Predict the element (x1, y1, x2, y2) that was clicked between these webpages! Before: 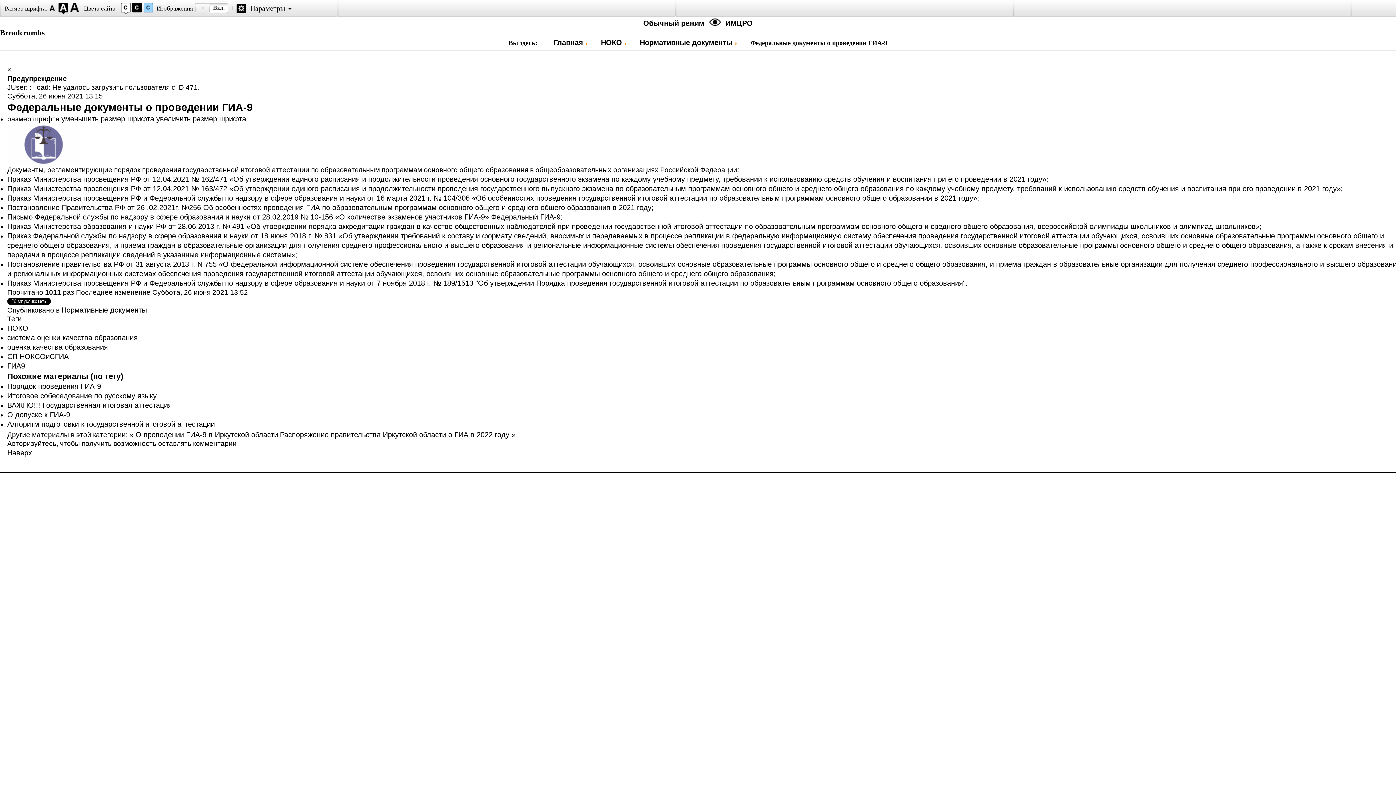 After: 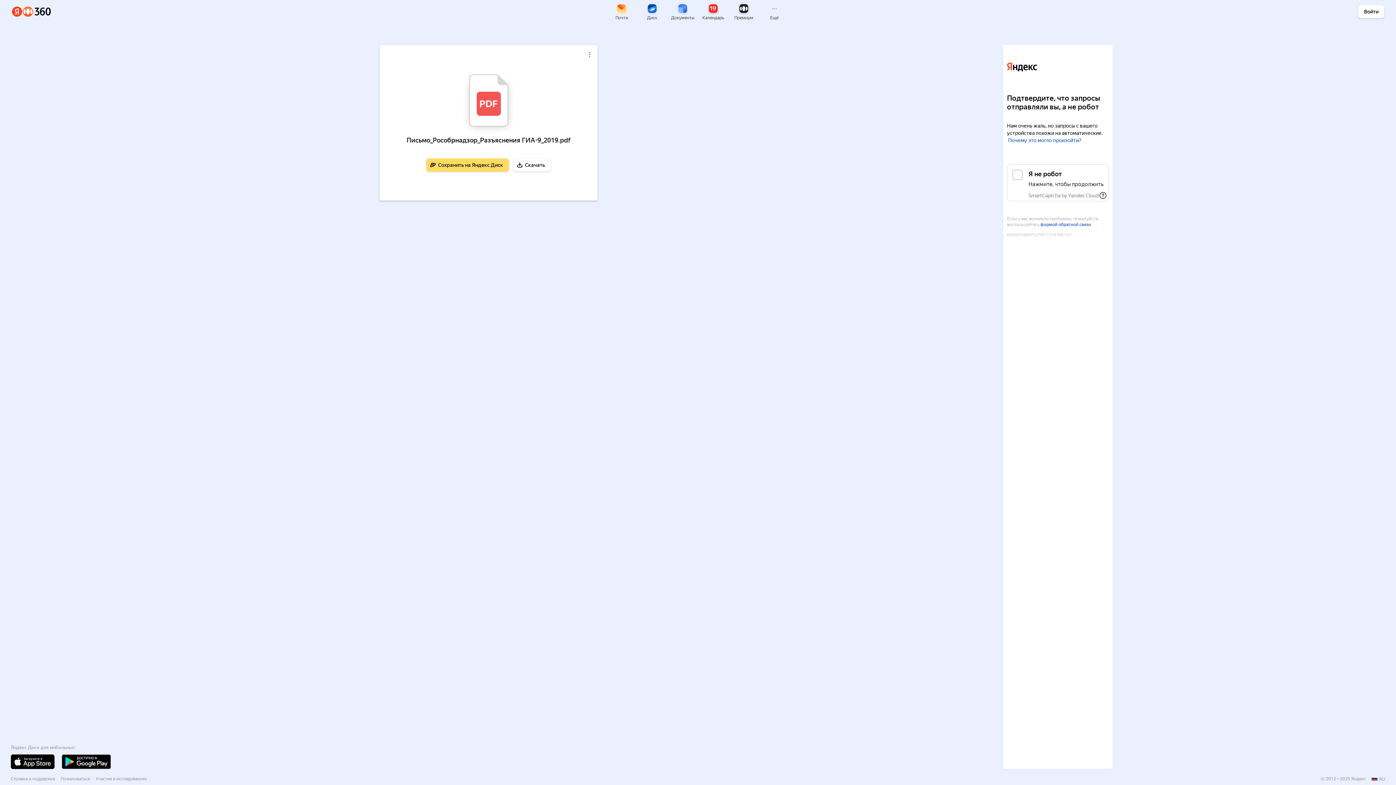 Action: label: Письмо Федеральной службы по надзору в сфере образования и науки от 28.02.2019 № 10-156 «О количестве экзаменов участников ГИА-9» Федеральный ГИА-9; bbox: (7, 213, 562, 221)